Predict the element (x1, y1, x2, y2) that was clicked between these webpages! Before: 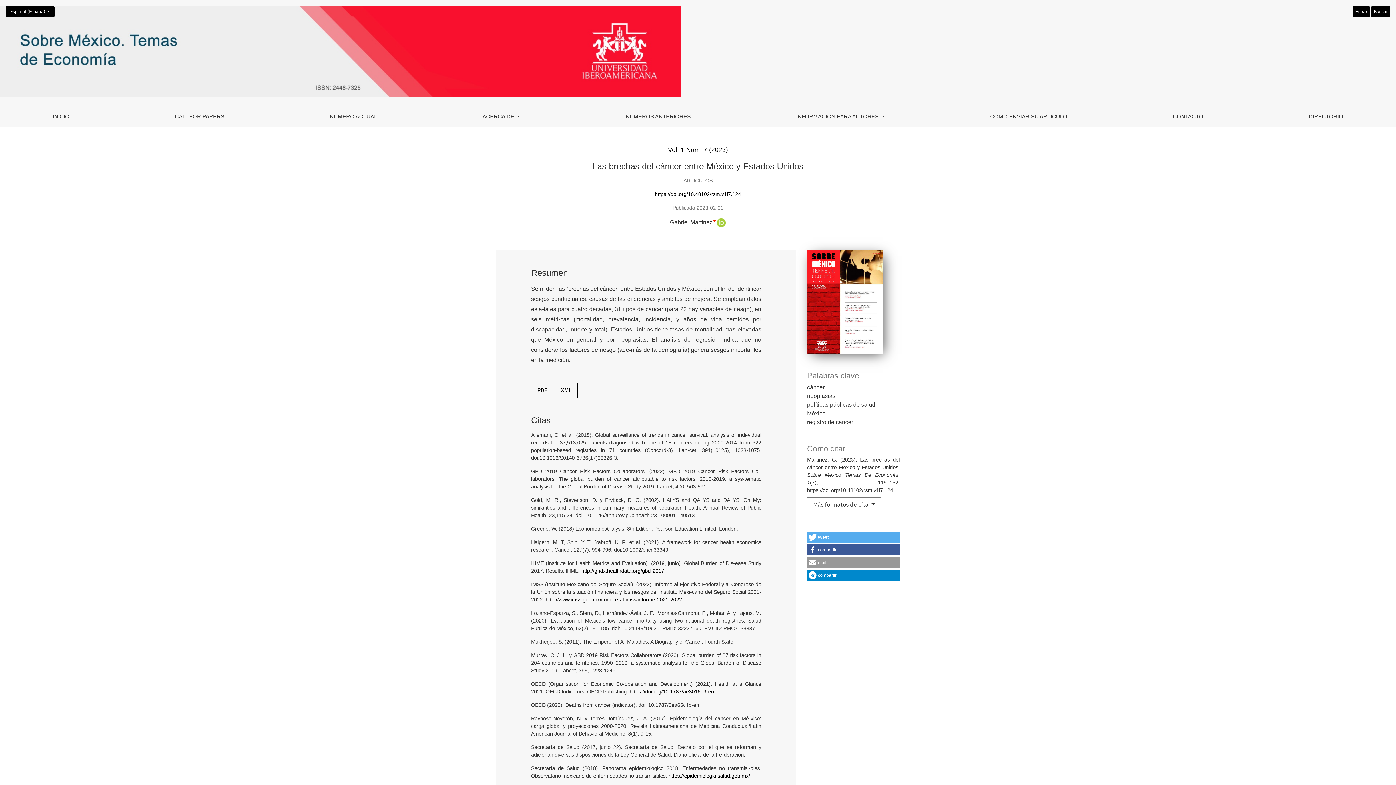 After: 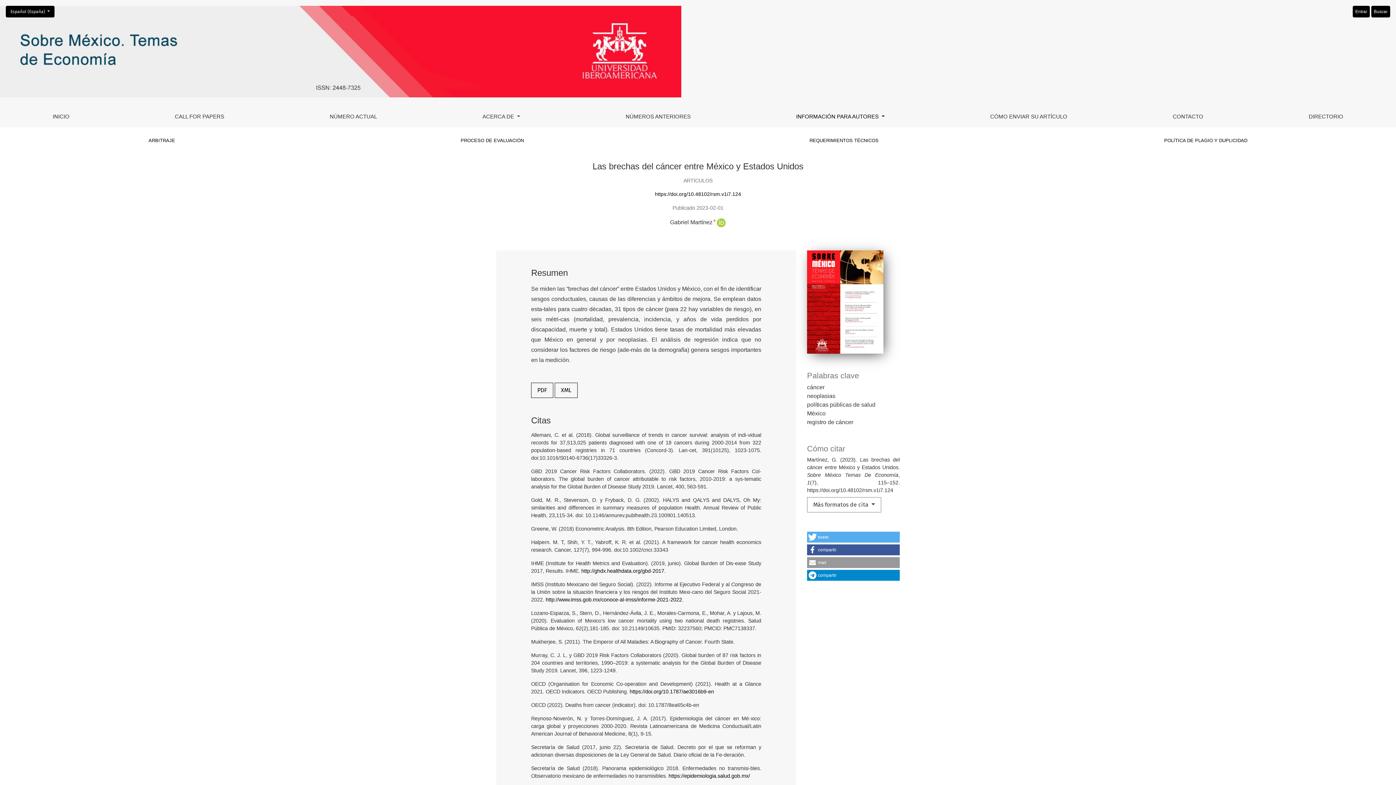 Action: label: INFORMACIÓN PARA AUTORES  bbox: (795, 112, 885, 121)